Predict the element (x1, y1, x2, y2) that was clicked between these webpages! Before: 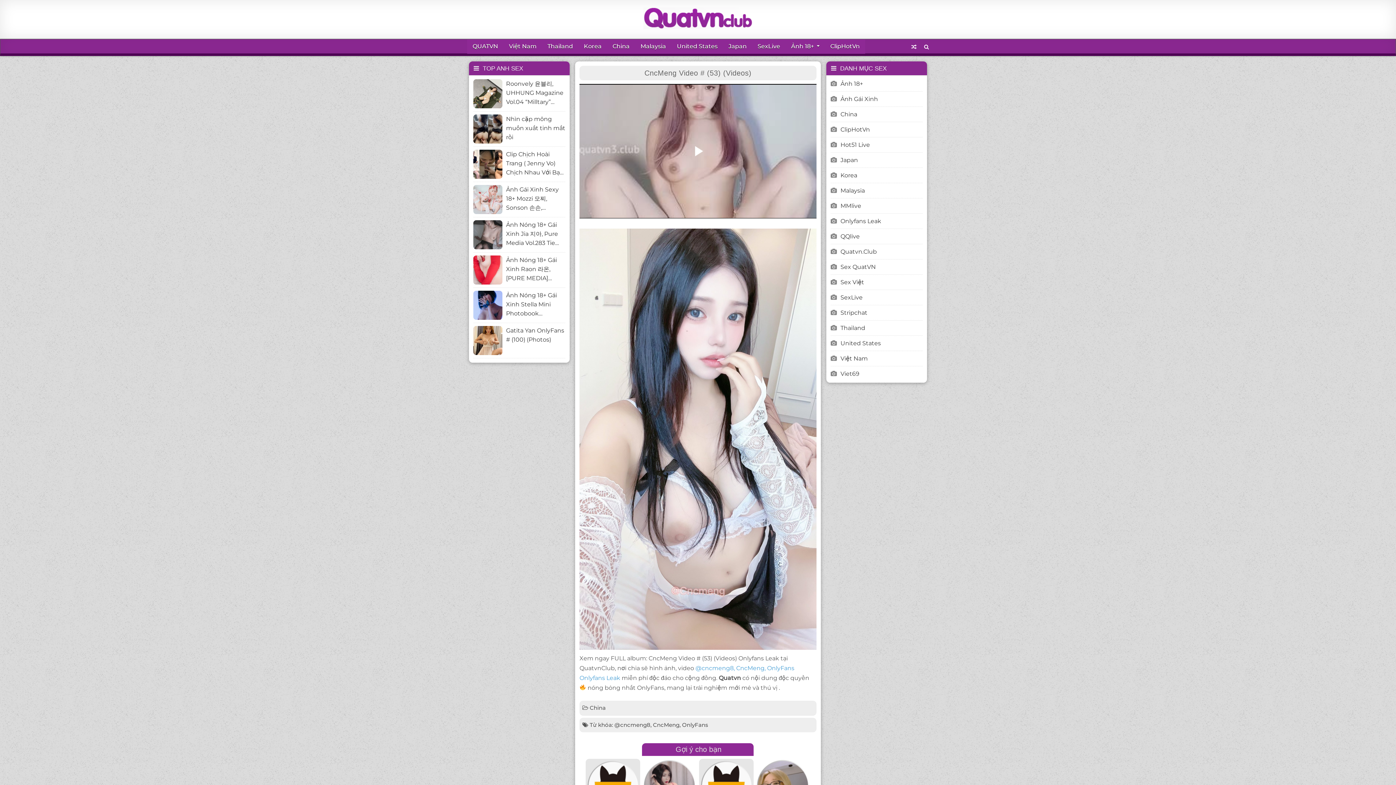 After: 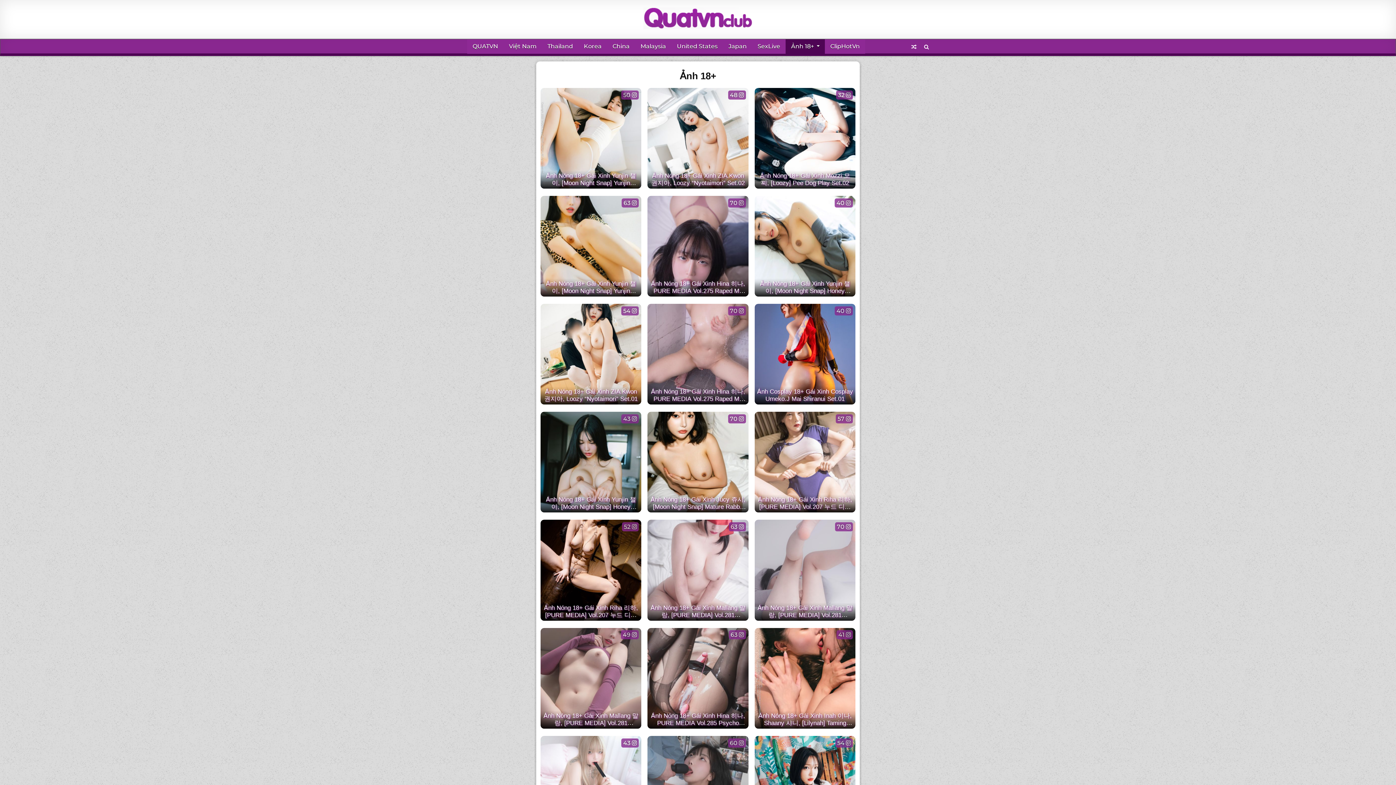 Action: label: Ảnh 18+ bbox: (830, 80, 863, 87)